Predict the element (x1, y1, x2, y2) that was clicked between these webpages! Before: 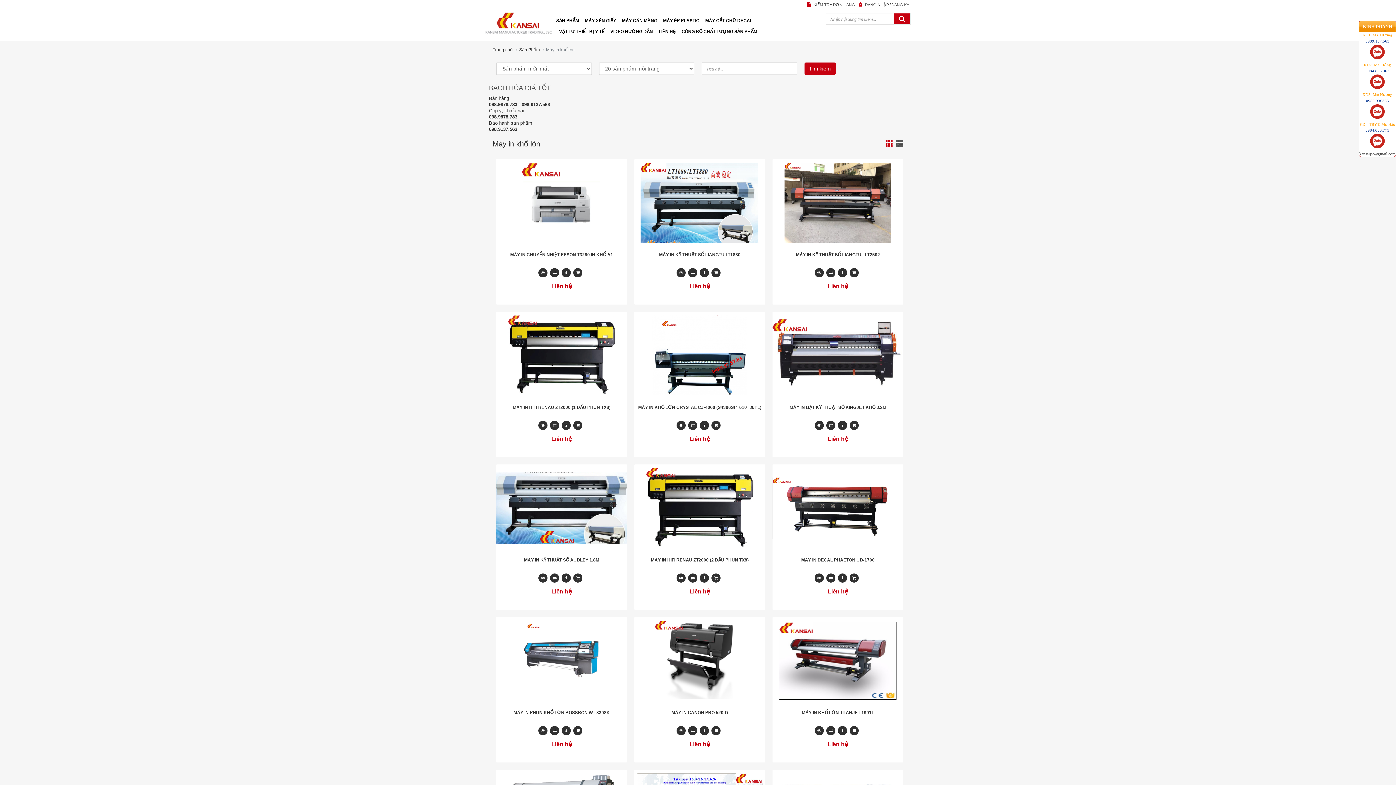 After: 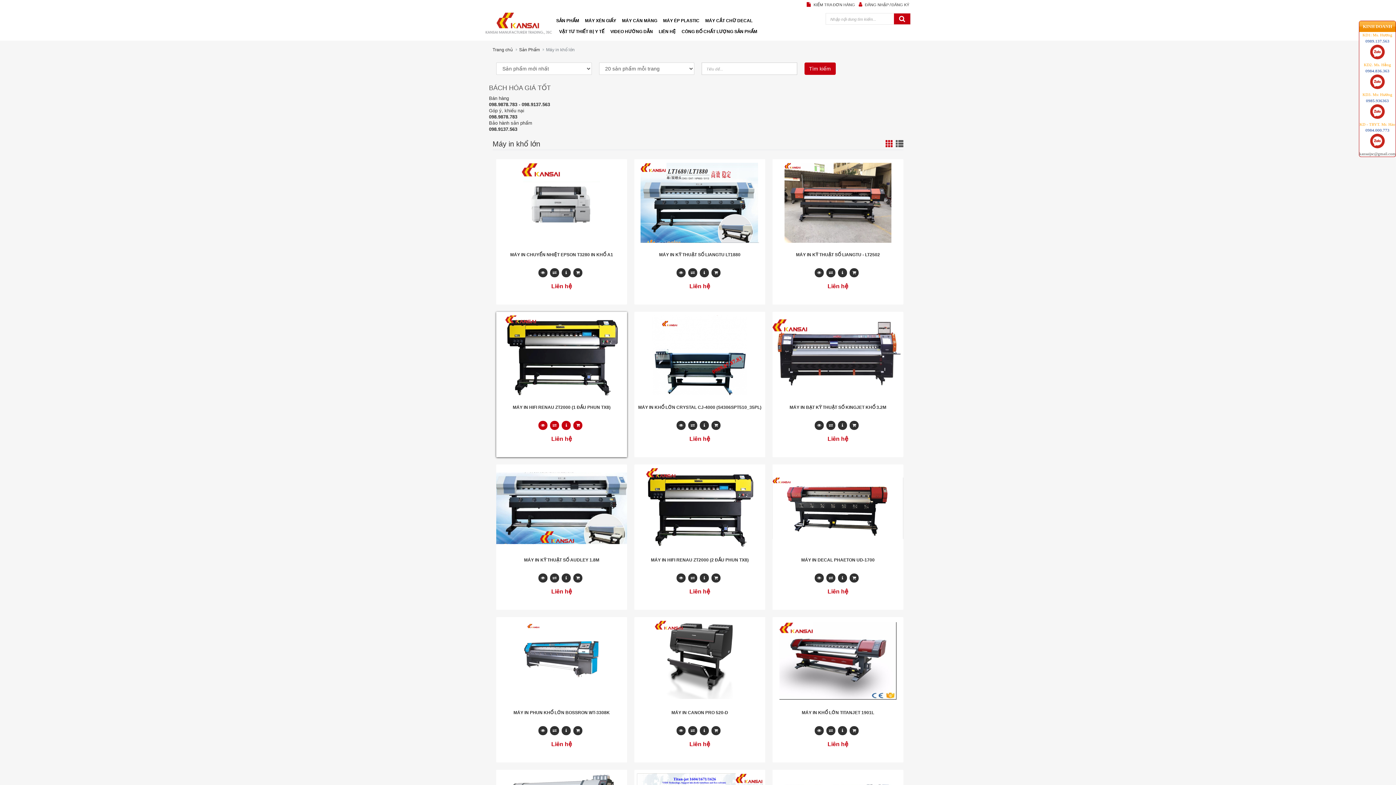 Action: bbox: (573, 421, 582, 430)